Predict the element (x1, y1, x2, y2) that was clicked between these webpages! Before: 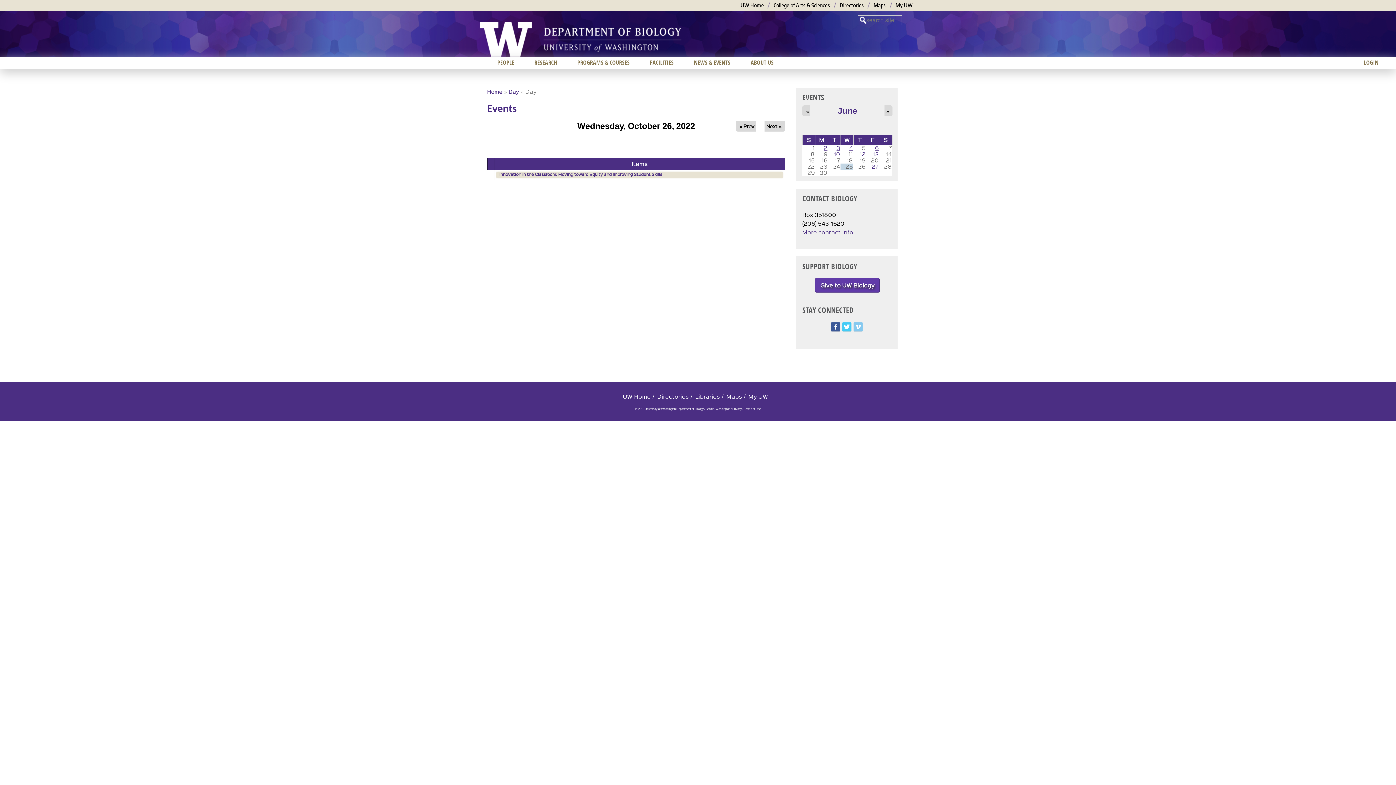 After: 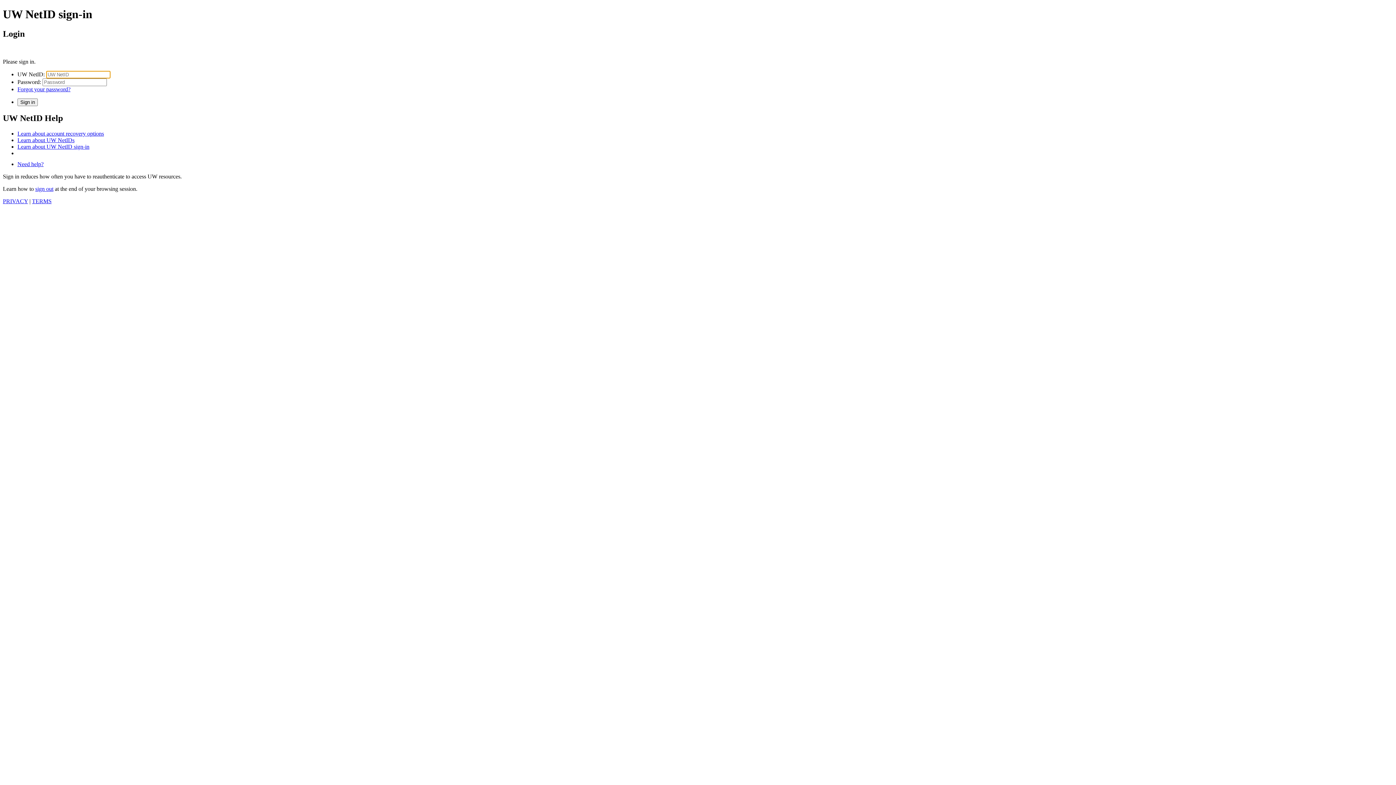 Action: label: My UW bbox: (895, 1, 912, 8)